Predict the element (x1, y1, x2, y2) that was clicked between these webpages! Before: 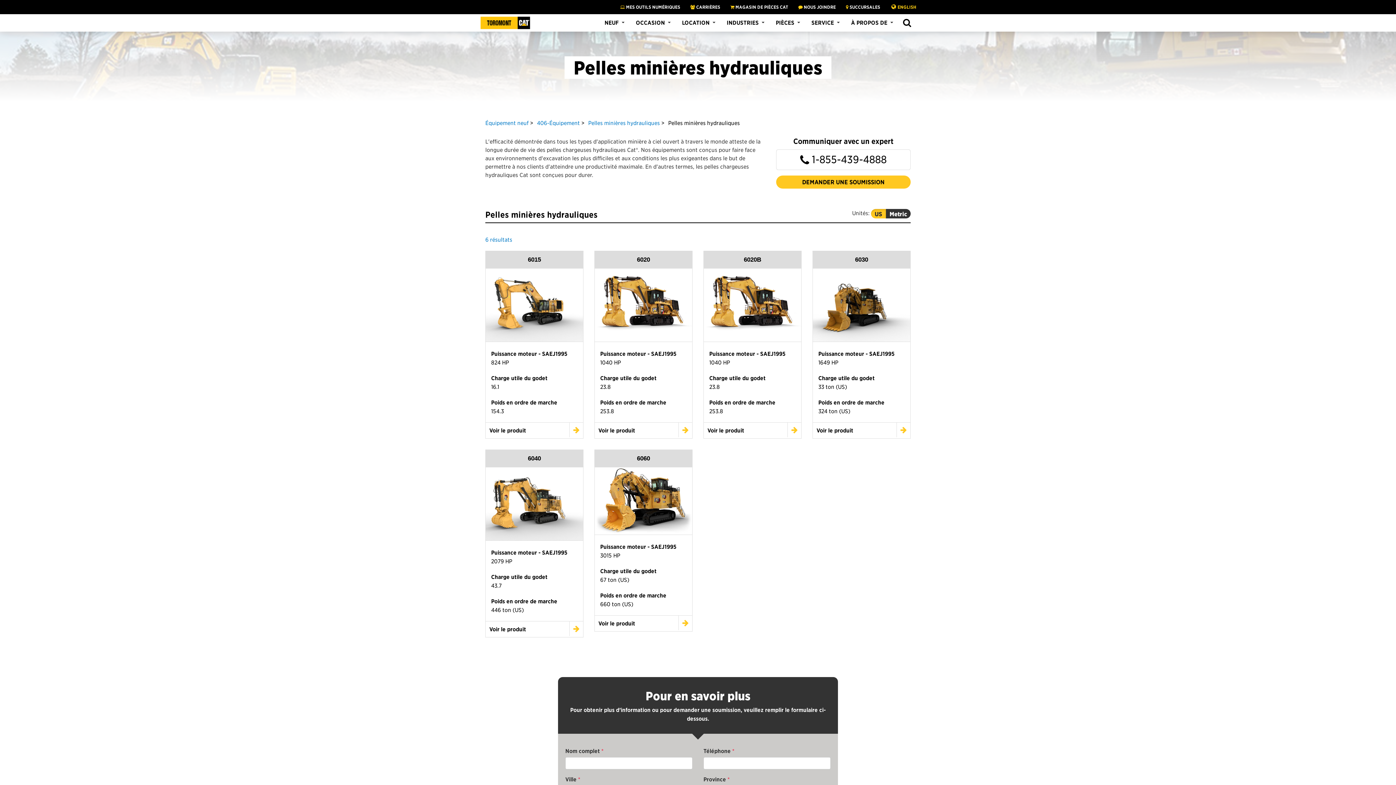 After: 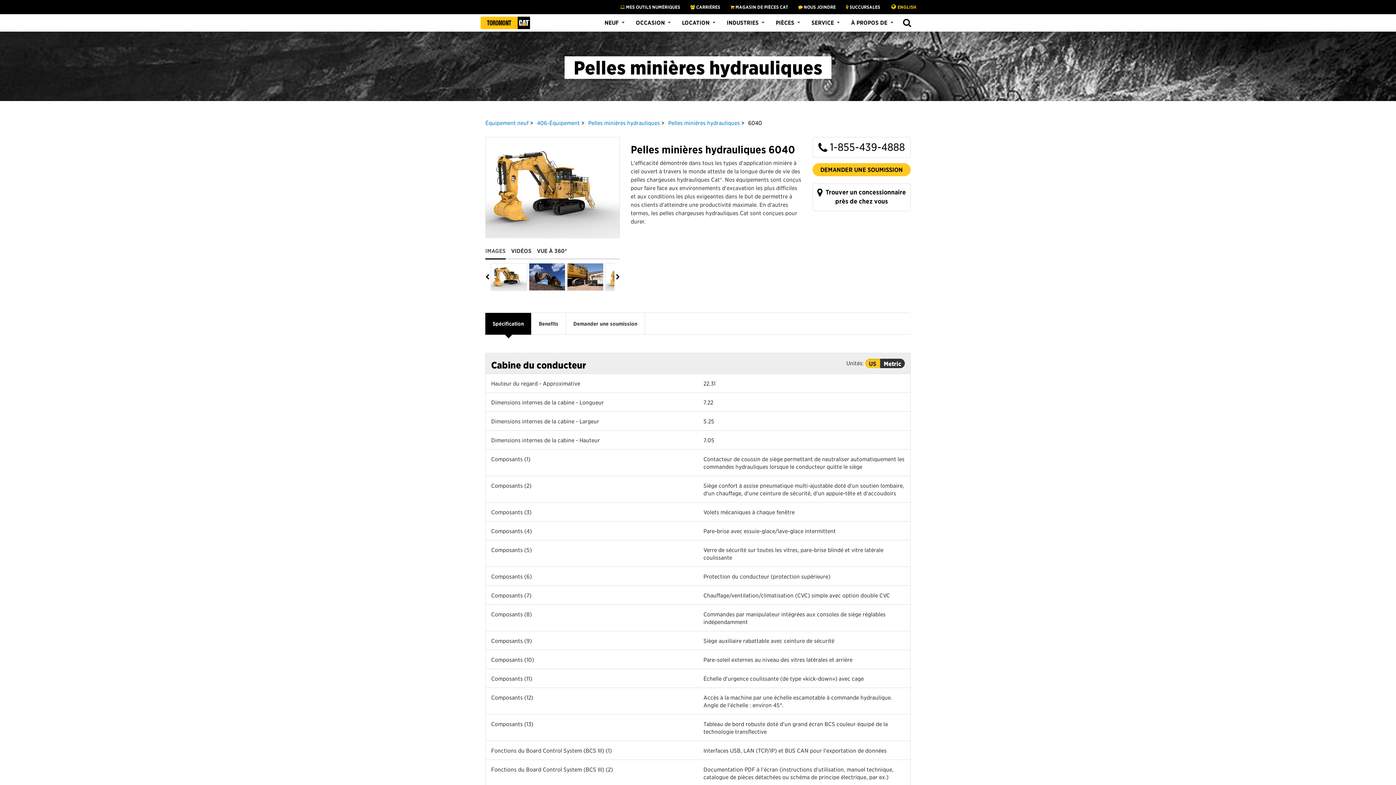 Action: label: Voir le produit bbox: (485, 621, 583, 637)